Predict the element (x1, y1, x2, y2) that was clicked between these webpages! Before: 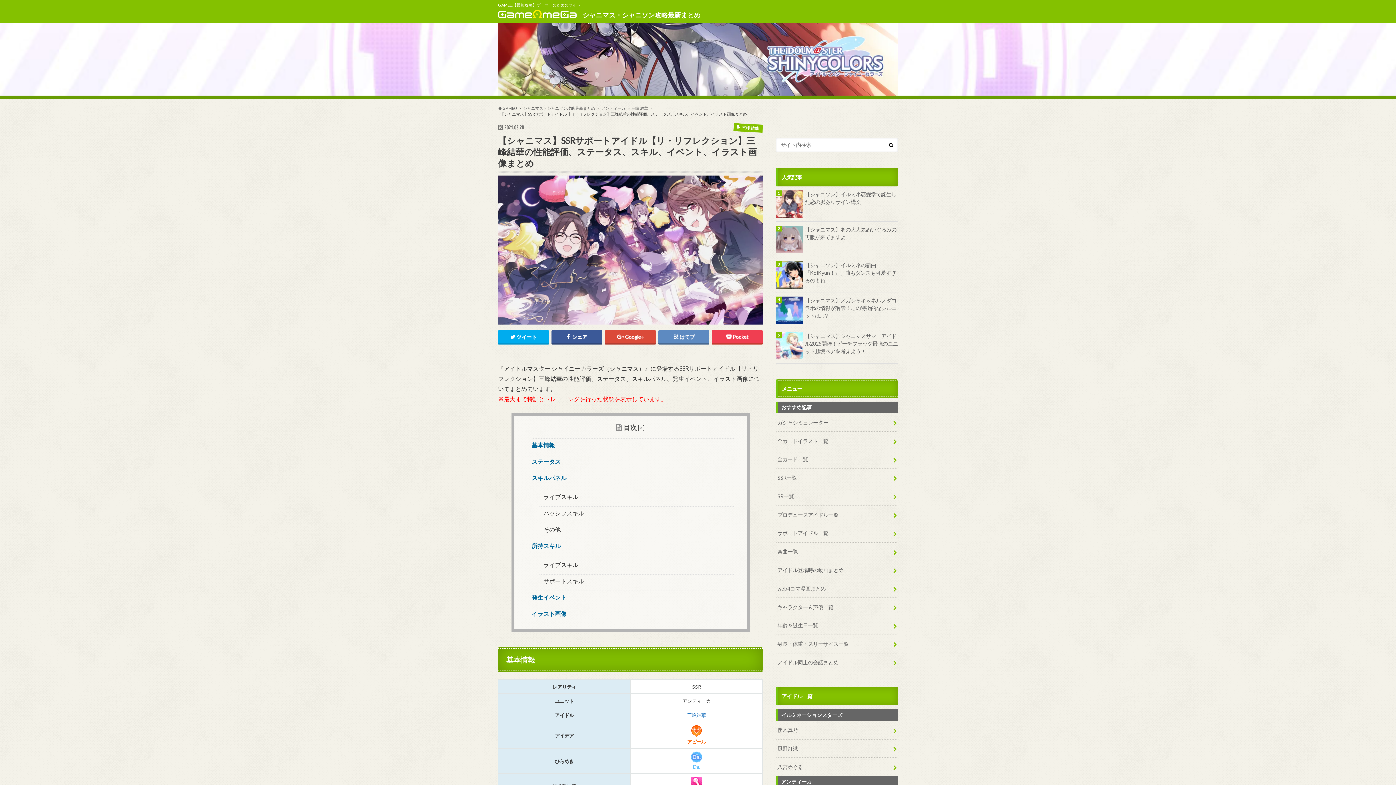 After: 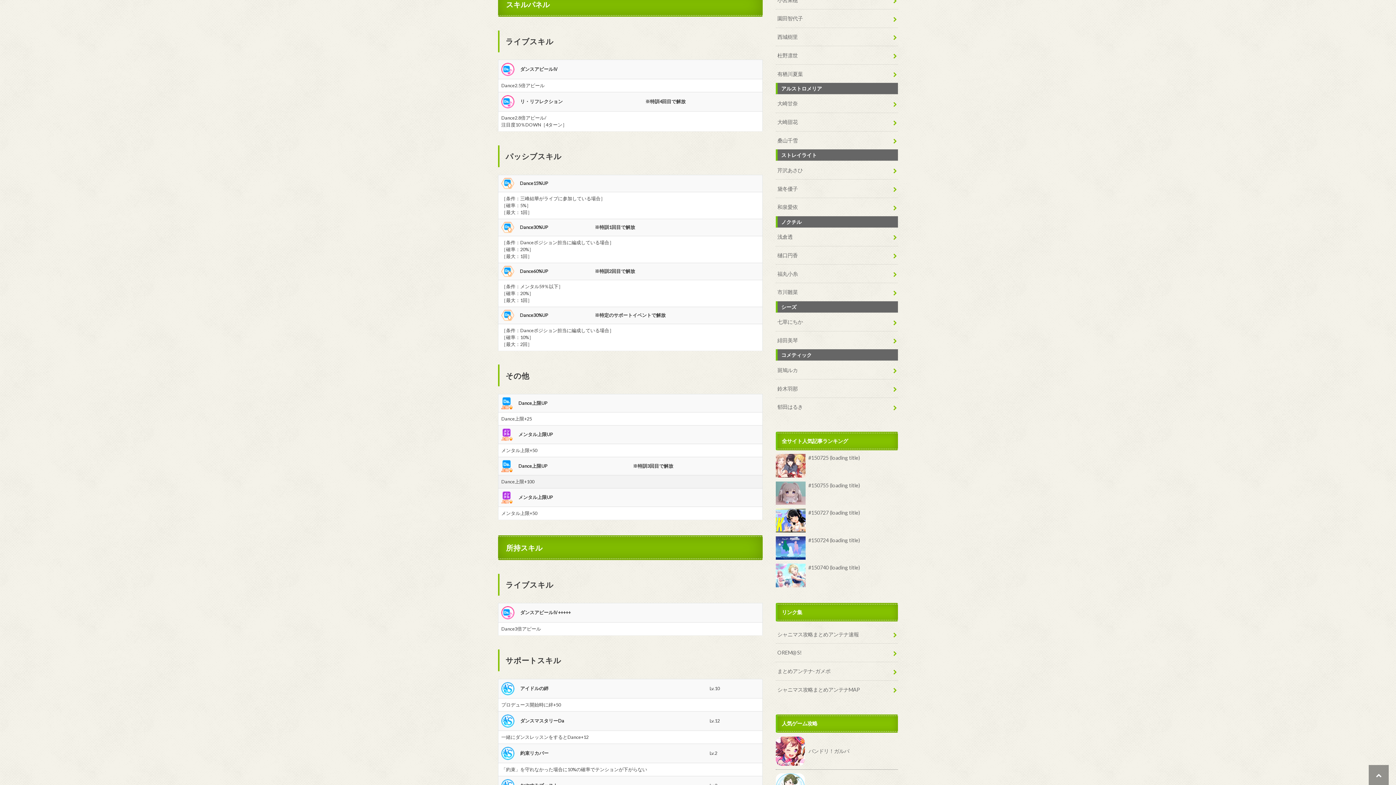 Action: label: スキルパネル bbox: (531, 471, 735, 484)